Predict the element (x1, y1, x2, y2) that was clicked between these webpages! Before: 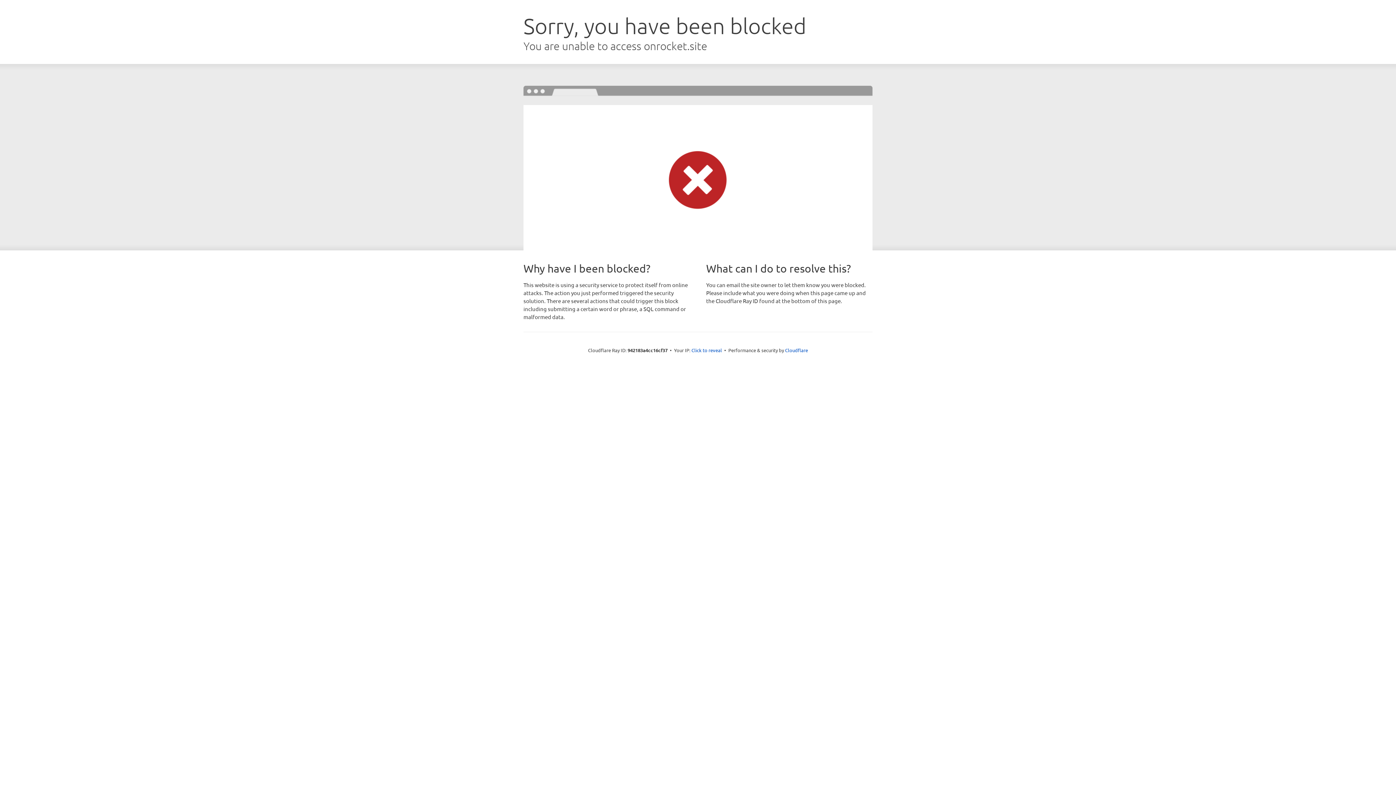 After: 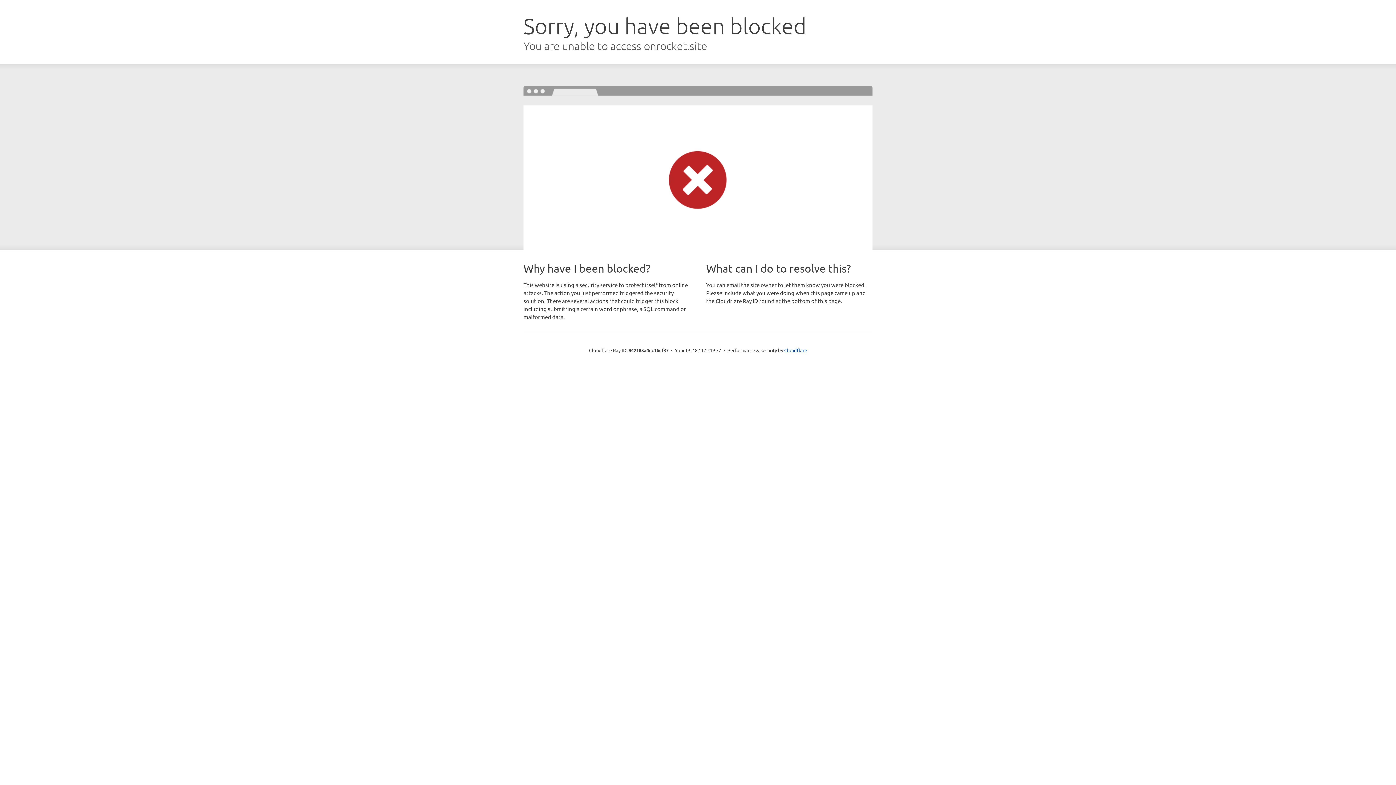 Action: bbox: (691, 346, 722, 353) label: Click to reveal